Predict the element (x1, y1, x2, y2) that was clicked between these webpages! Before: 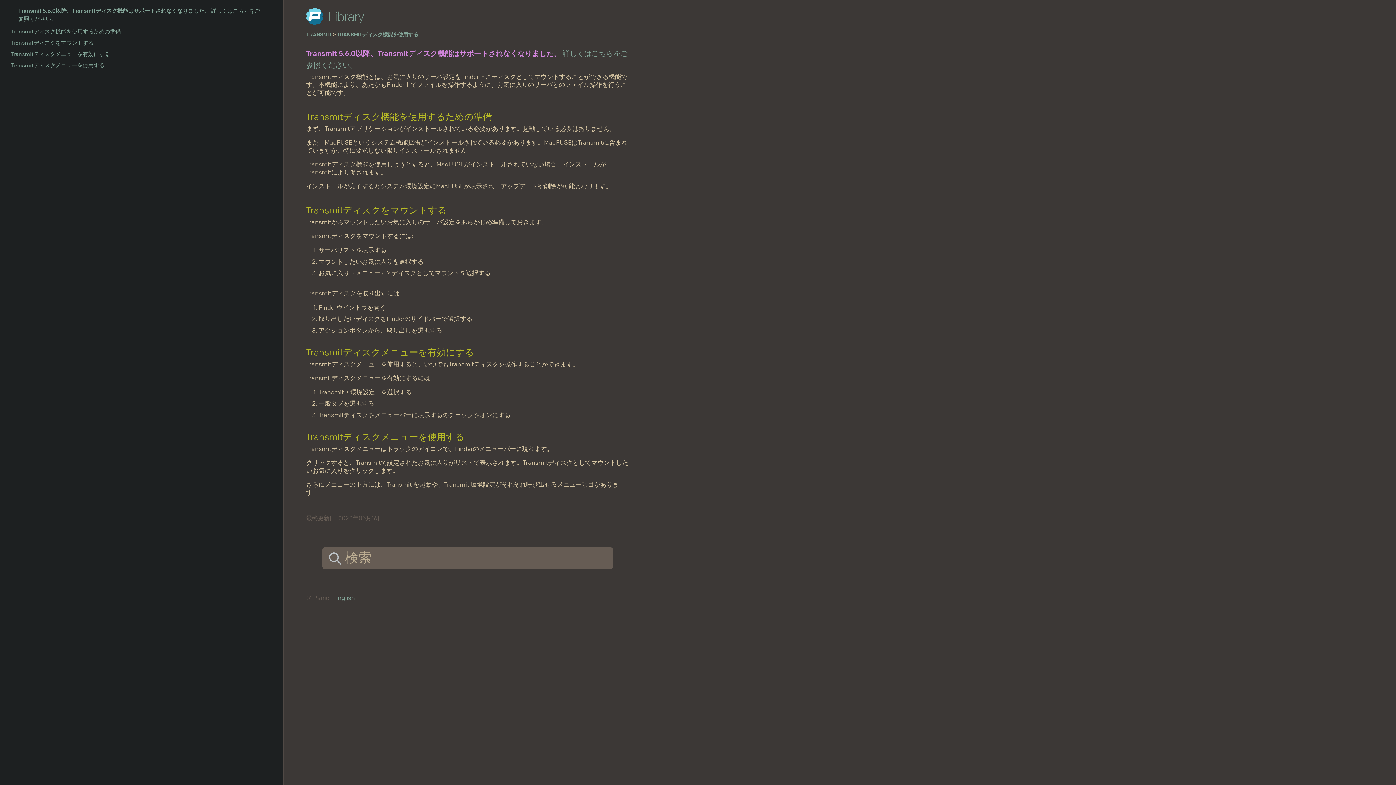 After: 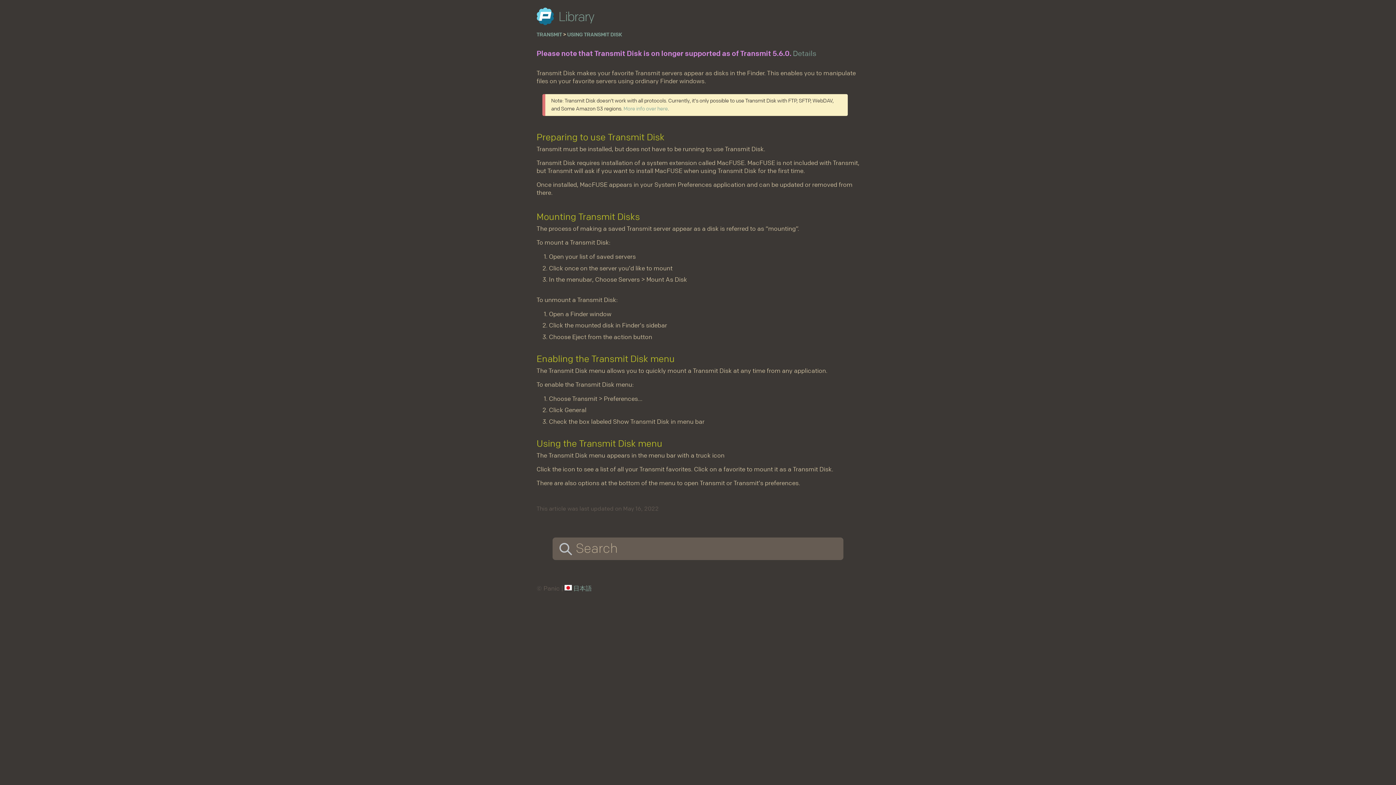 Action: bbox: (334, 594, 355, 602) label: English